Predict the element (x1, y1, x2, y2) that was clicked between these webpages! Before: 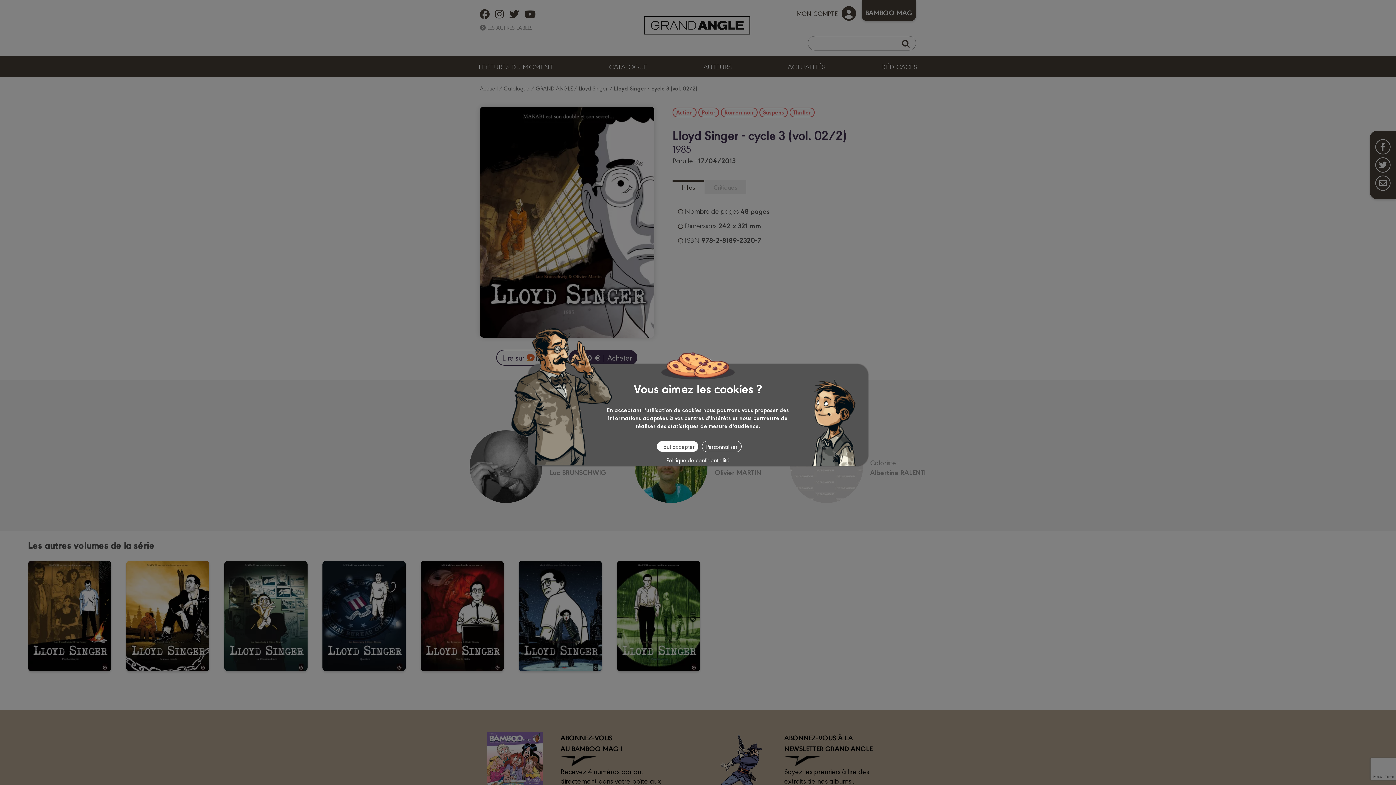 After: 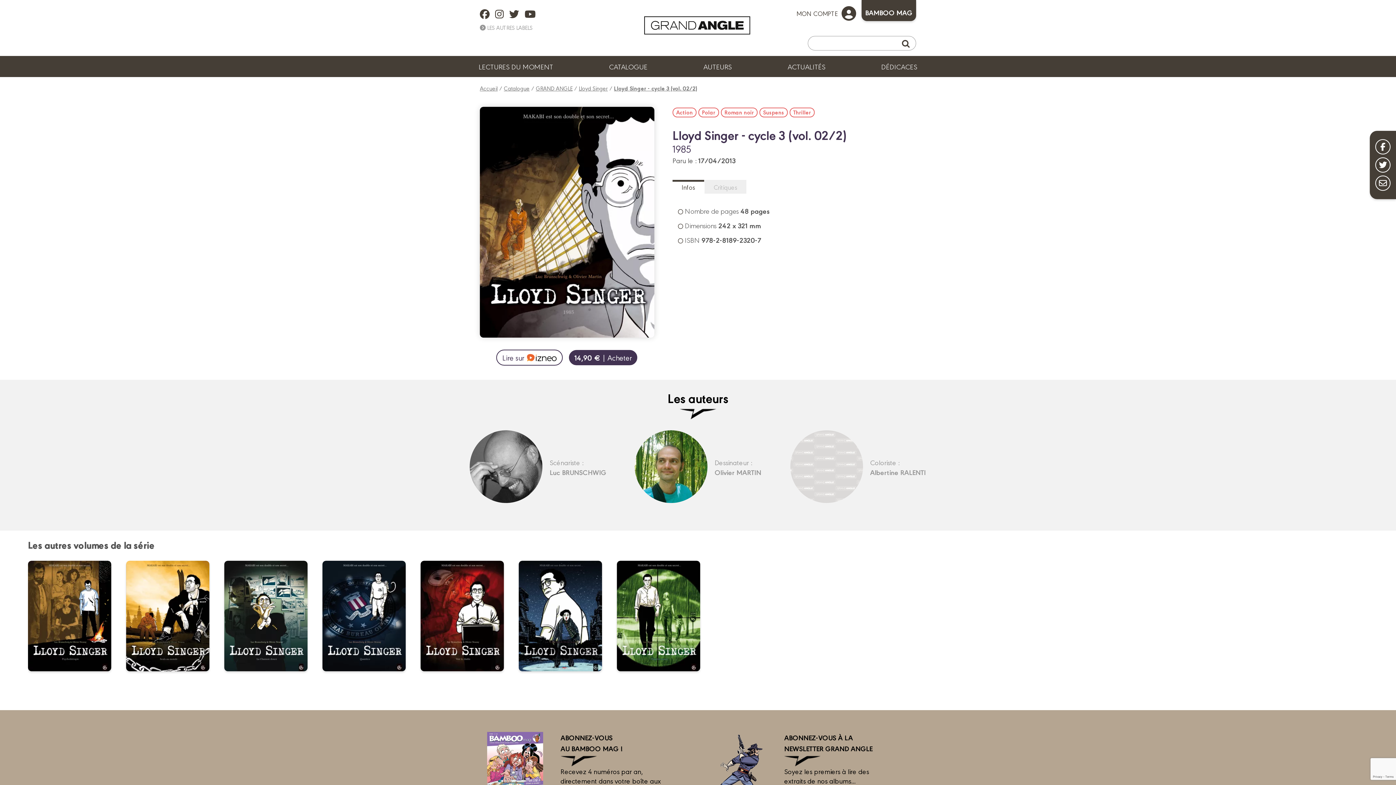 Action: label: Cookies : Tout accepter bbox: (657, 441, 698, 452)